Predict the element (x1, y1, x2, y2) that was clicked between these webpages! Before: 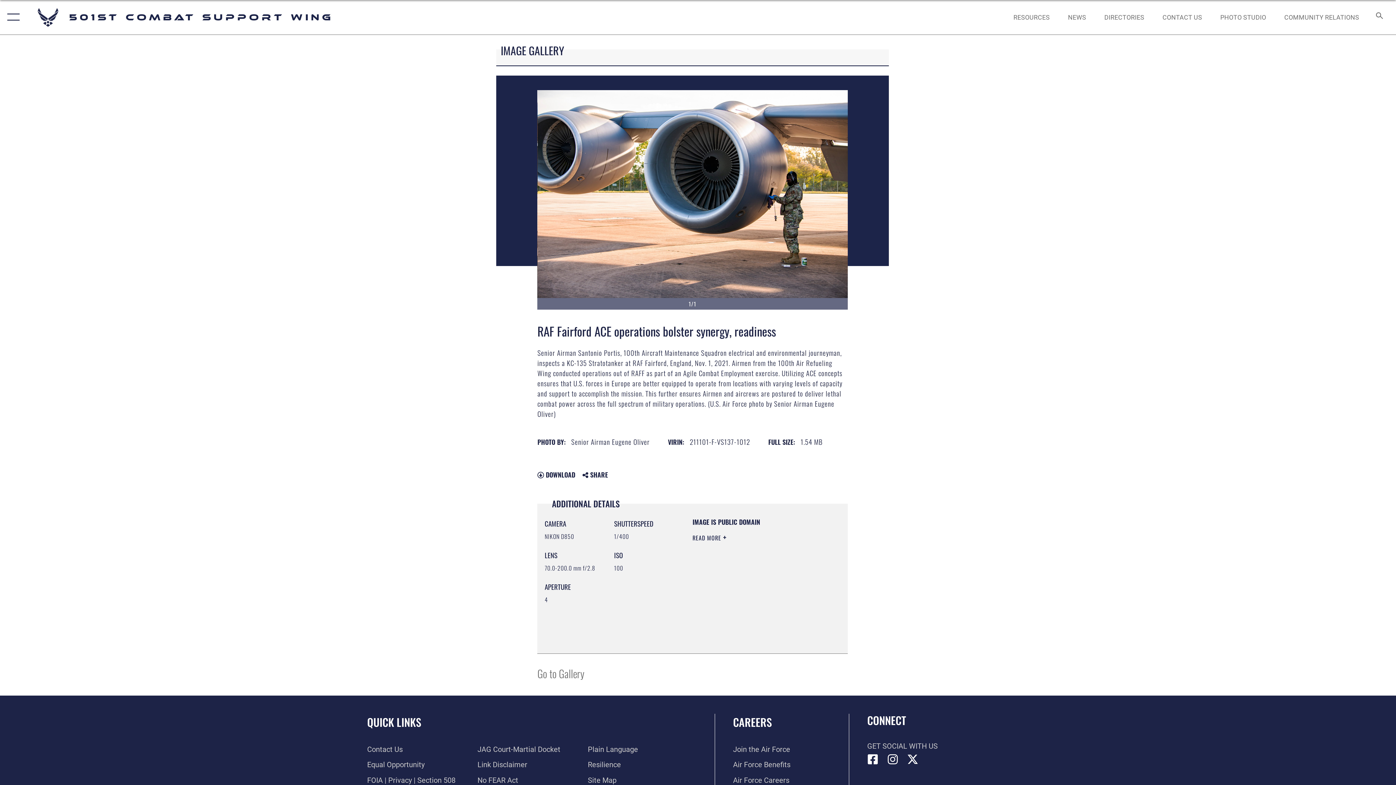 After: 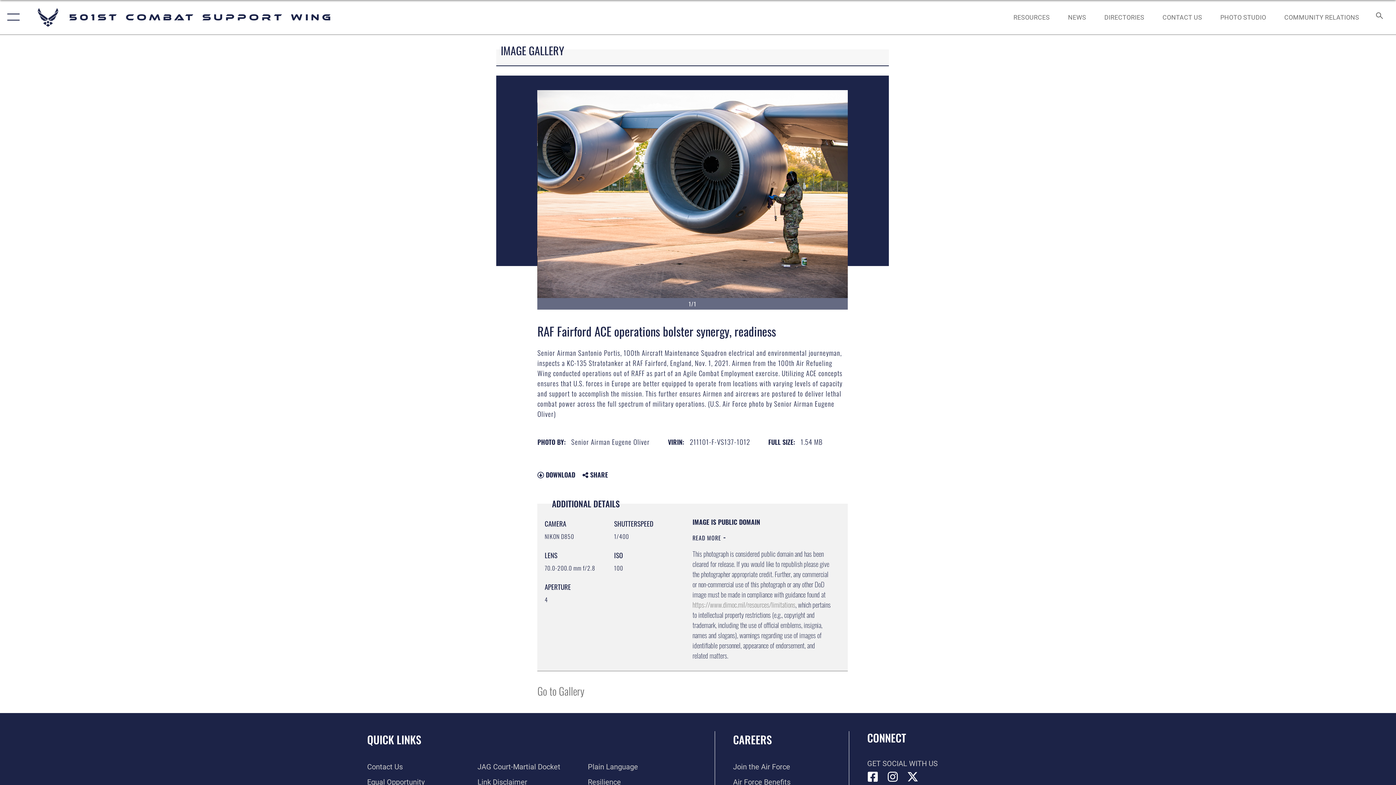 Action: bbox: (692, 531, 726, 542) label: READ MORE 